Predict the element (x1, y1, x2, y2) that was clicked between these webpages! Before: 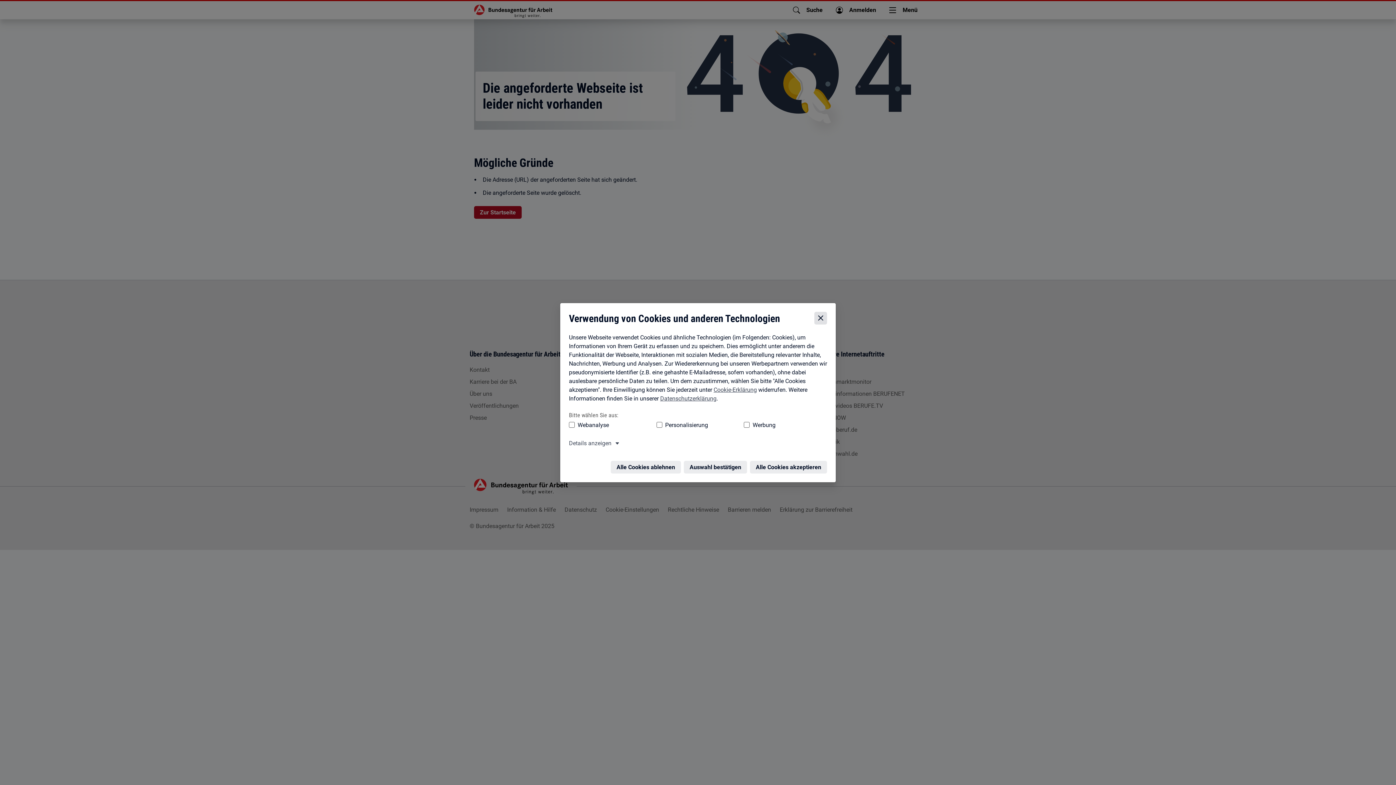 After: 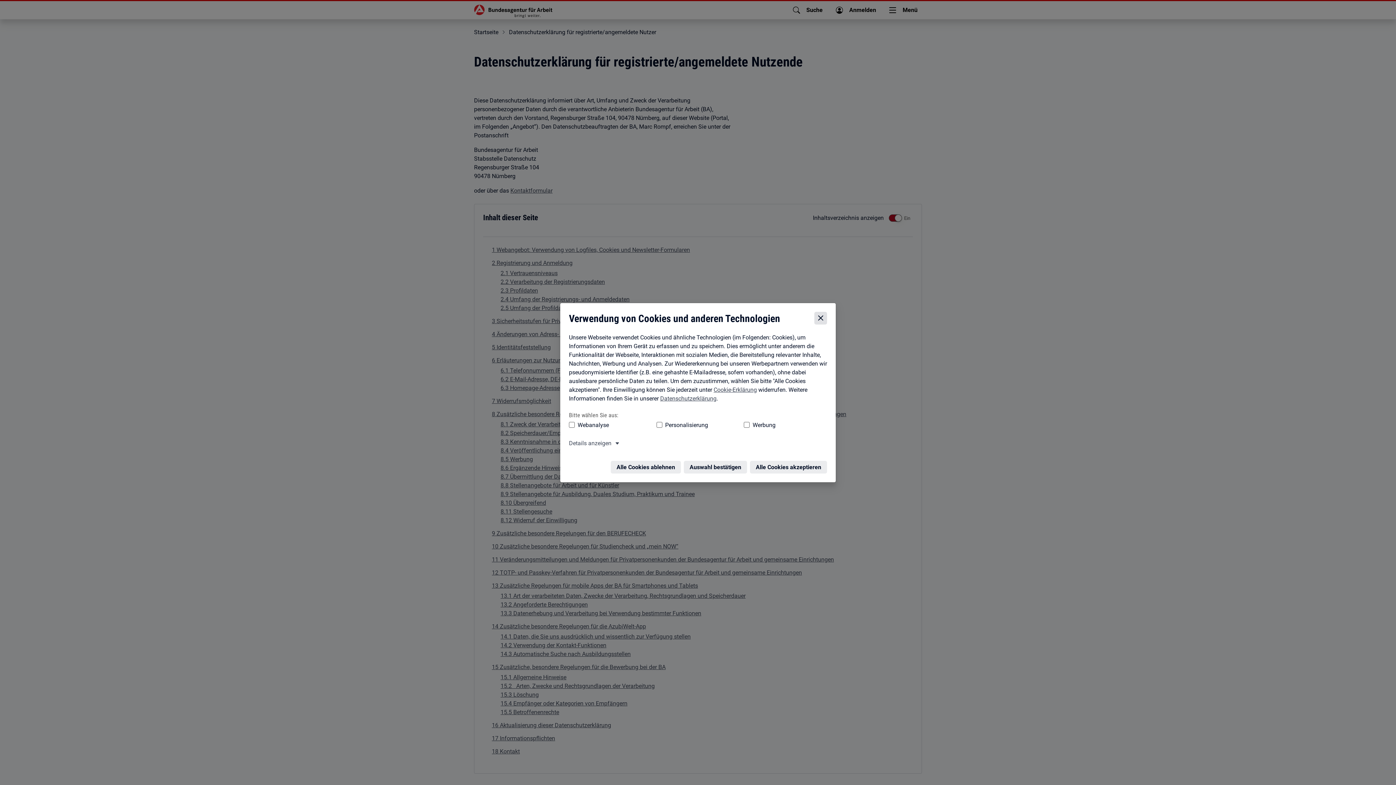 Action: bbox: (658, 397, 714, 404) label: Datenschutzerklärung